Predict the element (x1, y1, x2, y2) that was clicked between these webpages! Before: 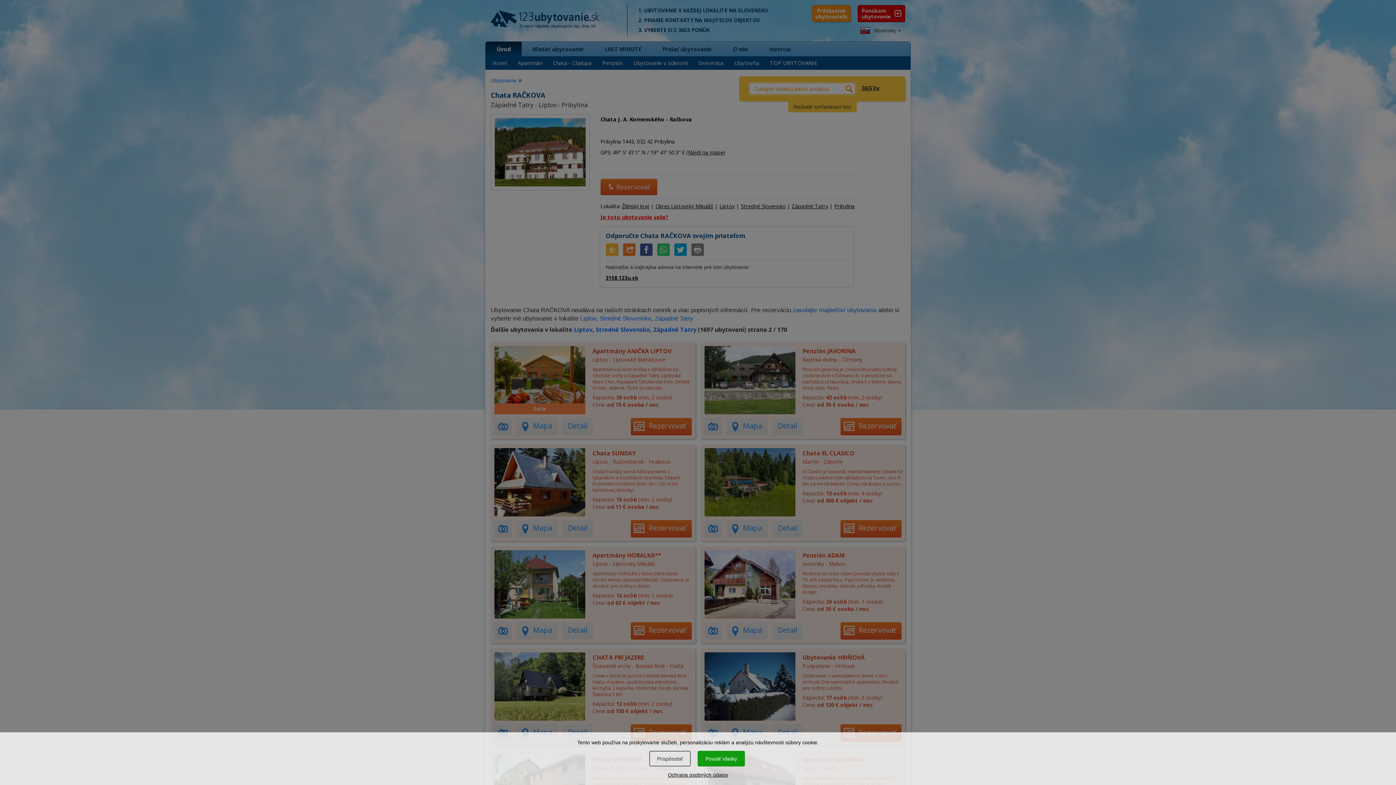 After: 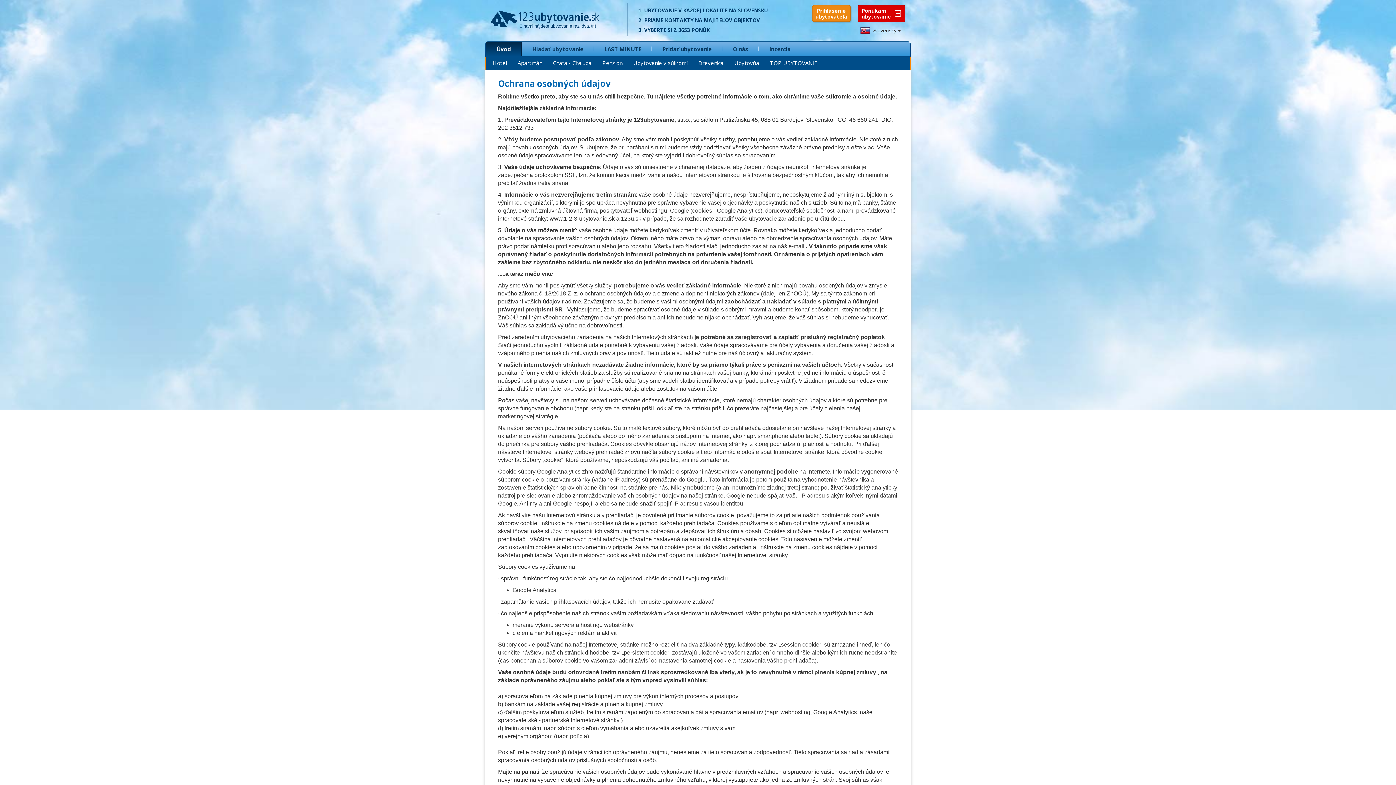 Action: bbox: (668, 772, 728, 778) label: Ochrana osobných údajov